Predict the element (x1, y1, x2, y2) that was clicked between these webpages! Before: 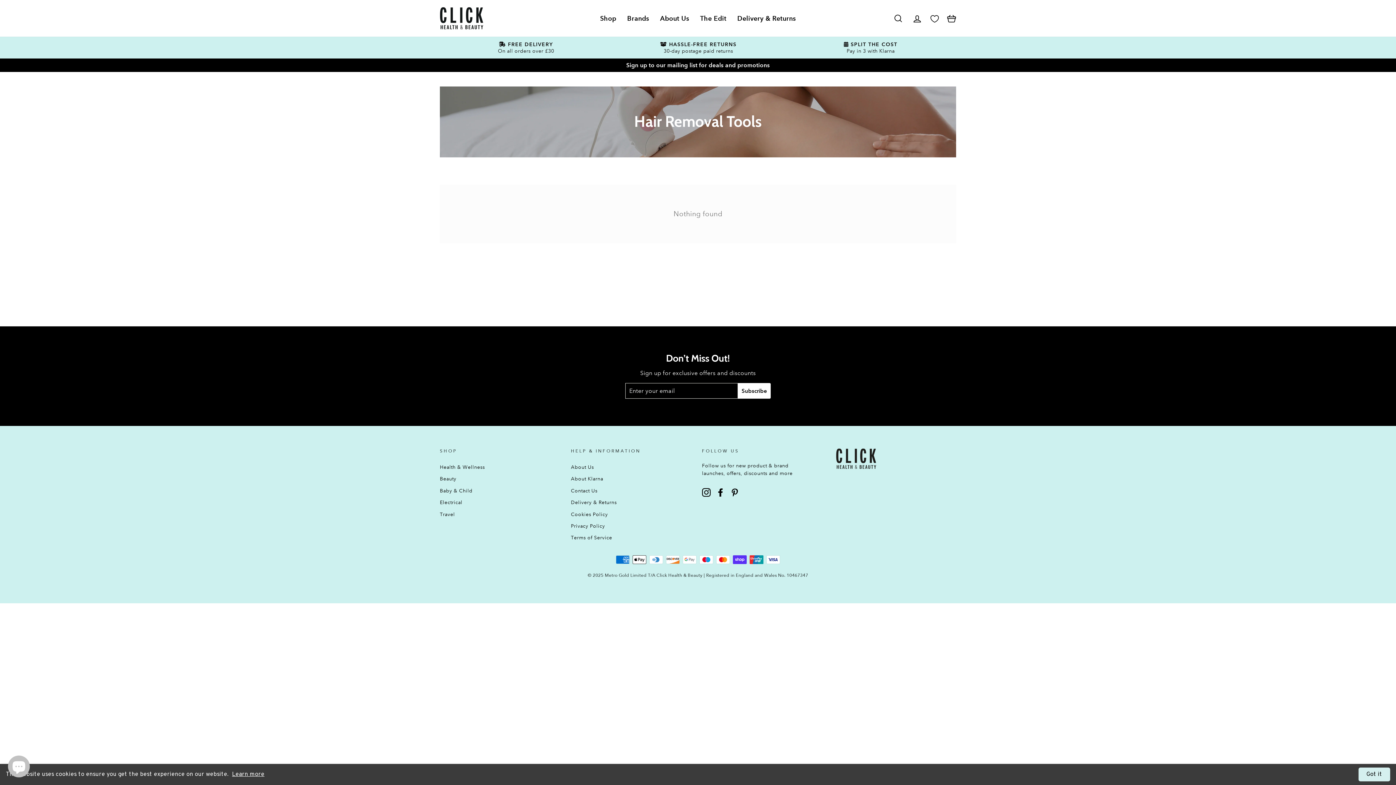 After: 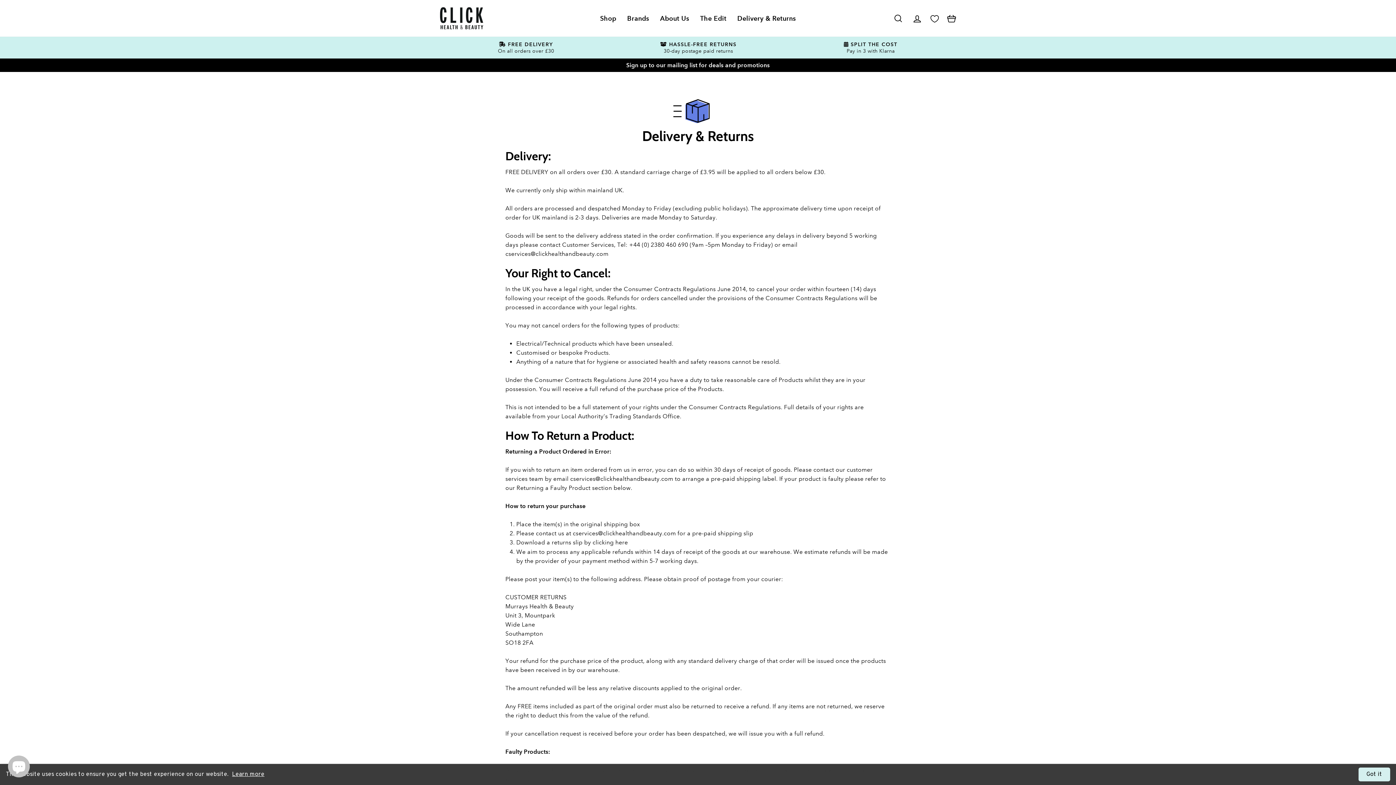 Action: label:  HASSLE-FREE RETURNS
30-day postage paid returns bbox: (614, 40, 782, 54)